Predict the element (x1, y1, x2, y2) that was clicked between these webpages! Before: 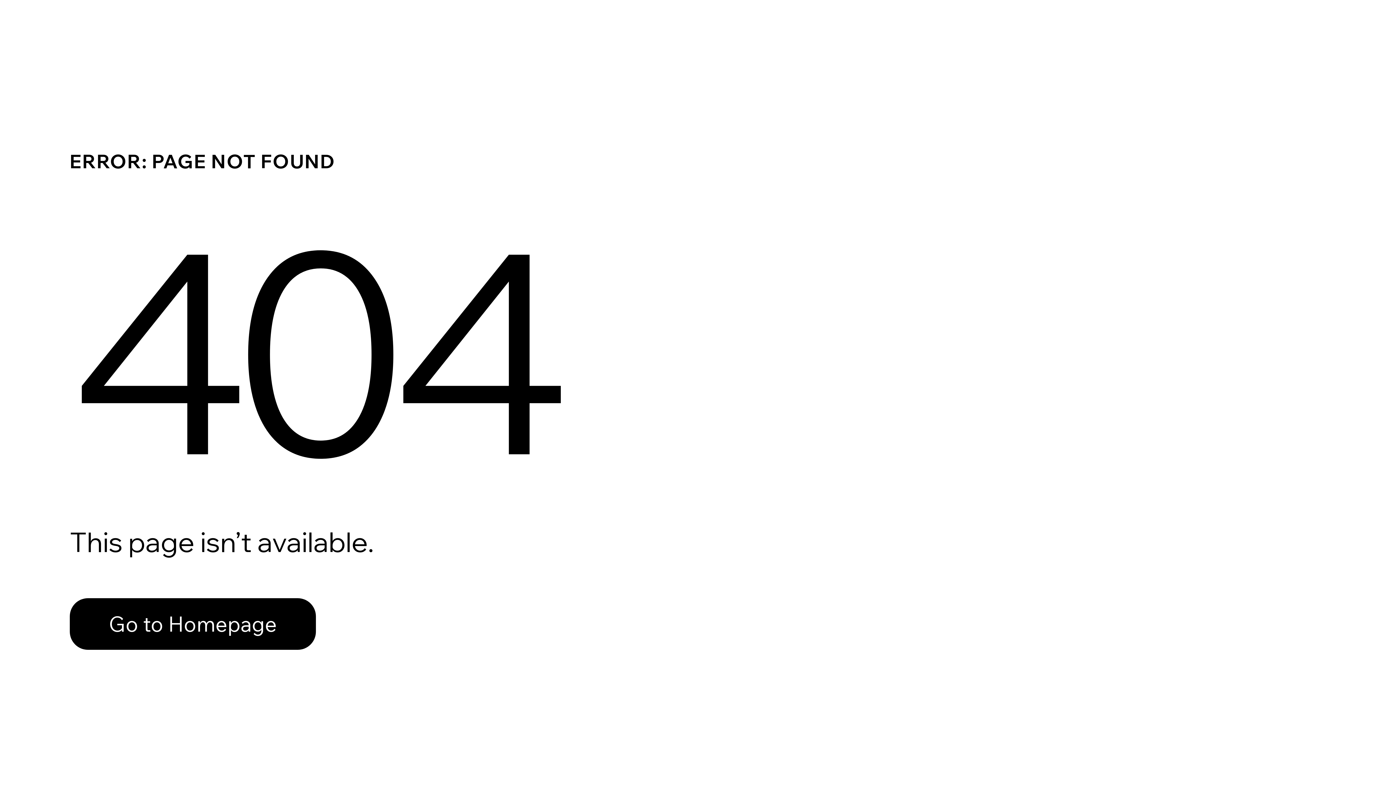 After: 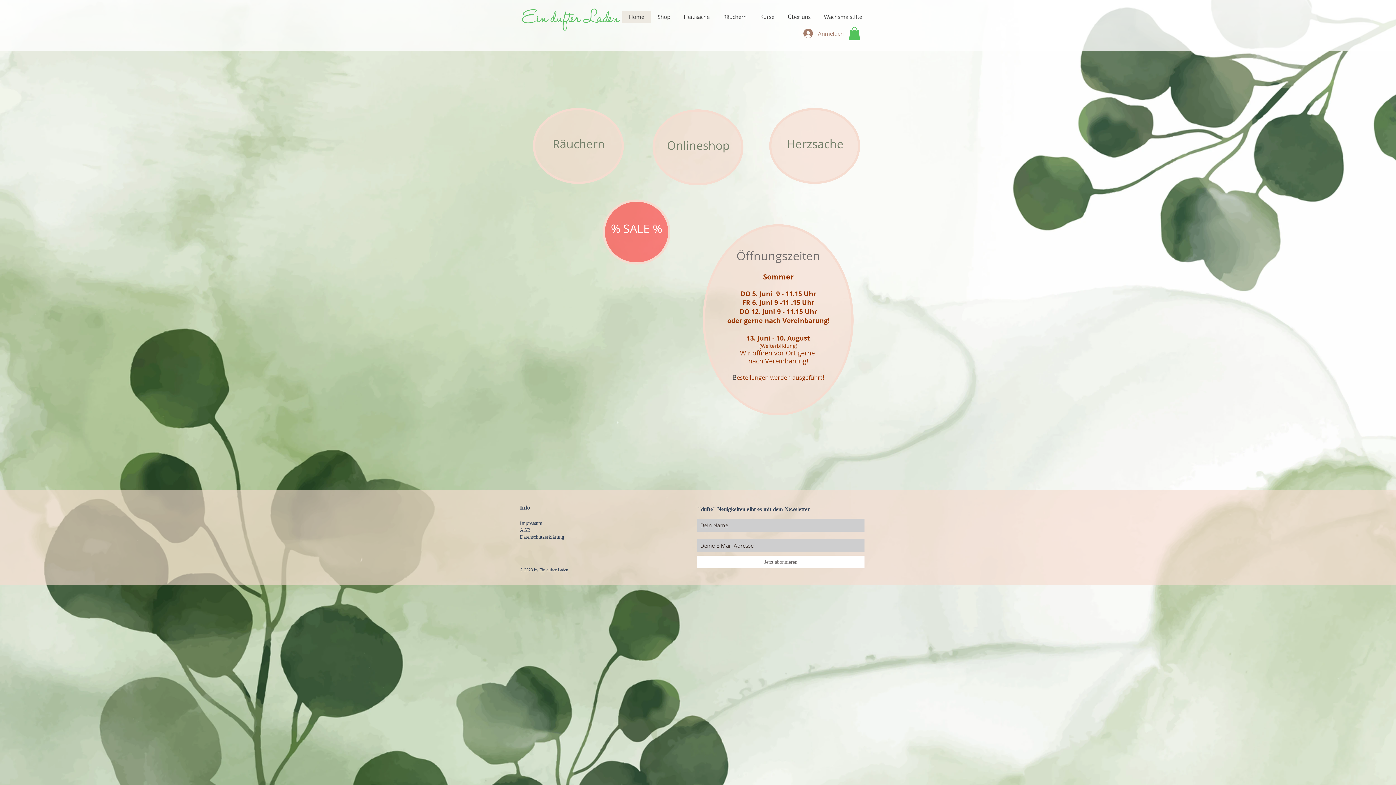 Action: label: Go to Homepage bbox: (69, 598, 316, 650)